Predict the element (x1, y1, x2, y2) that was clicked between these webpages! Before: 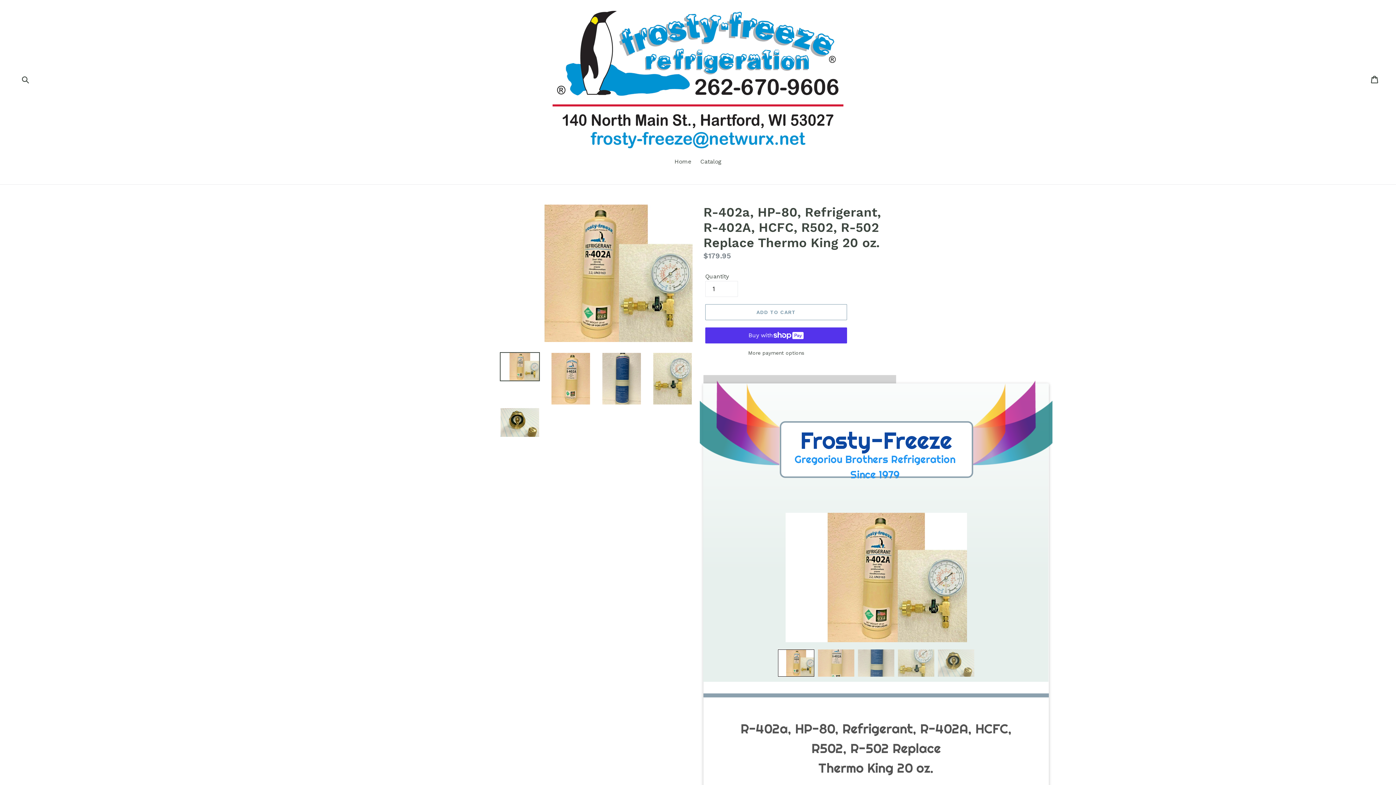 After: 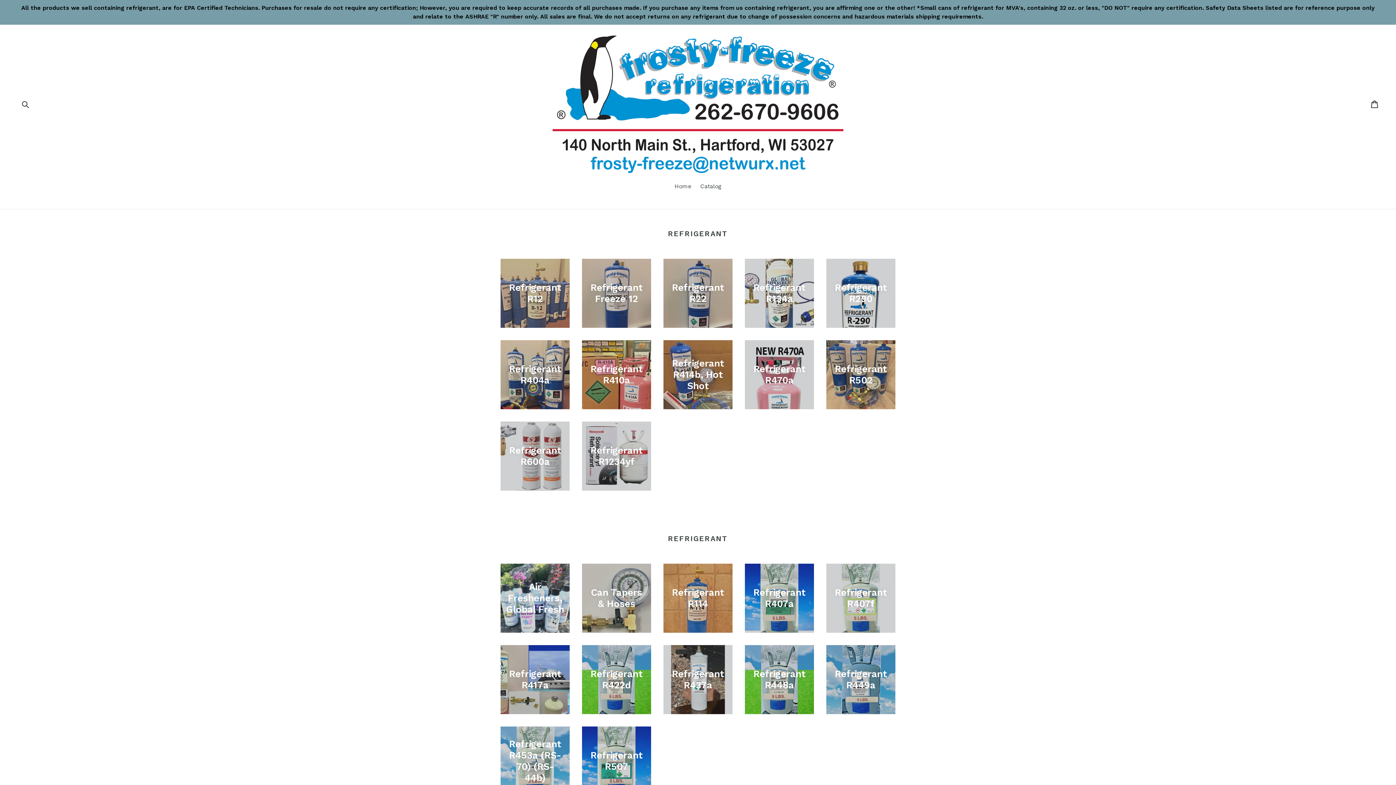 Action: bbox: (671, 157, 695, 167) label: Home